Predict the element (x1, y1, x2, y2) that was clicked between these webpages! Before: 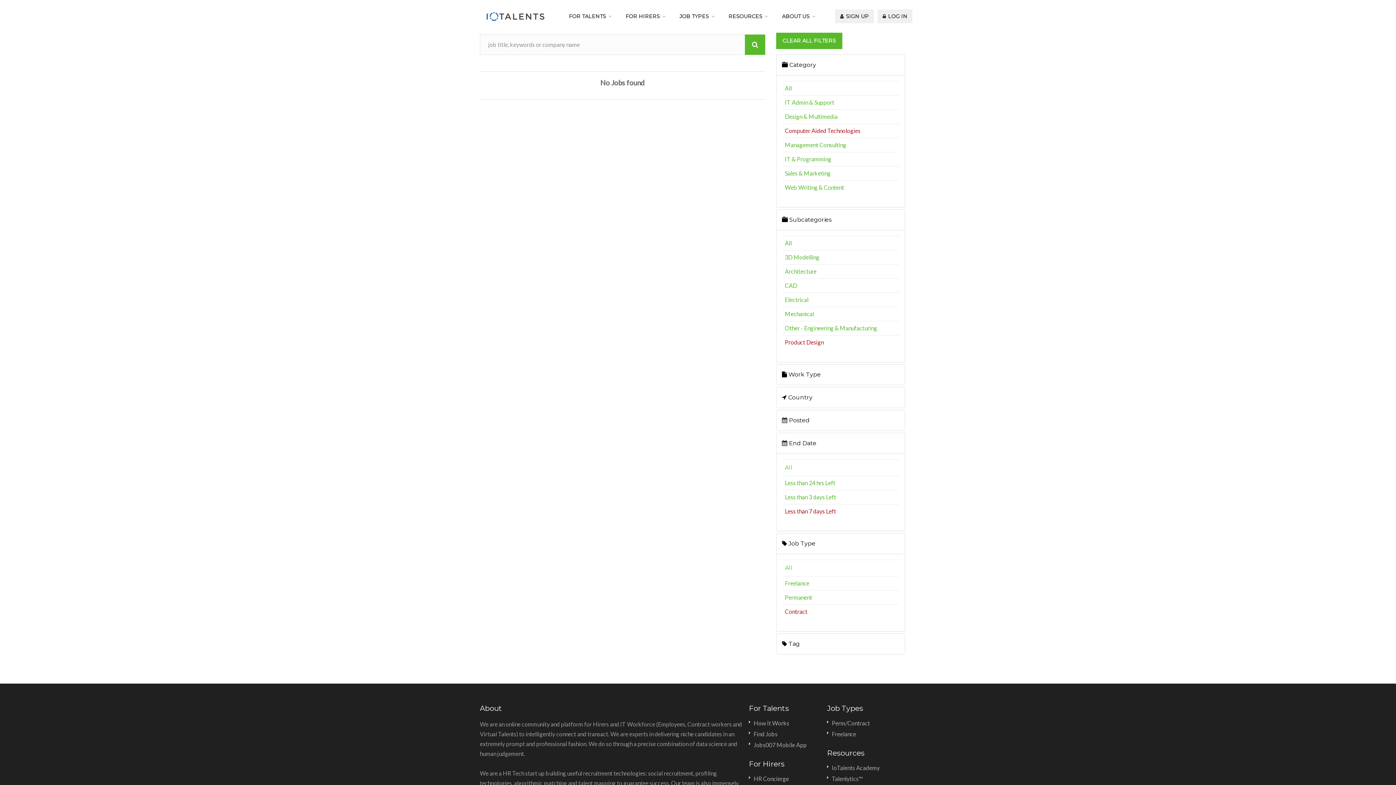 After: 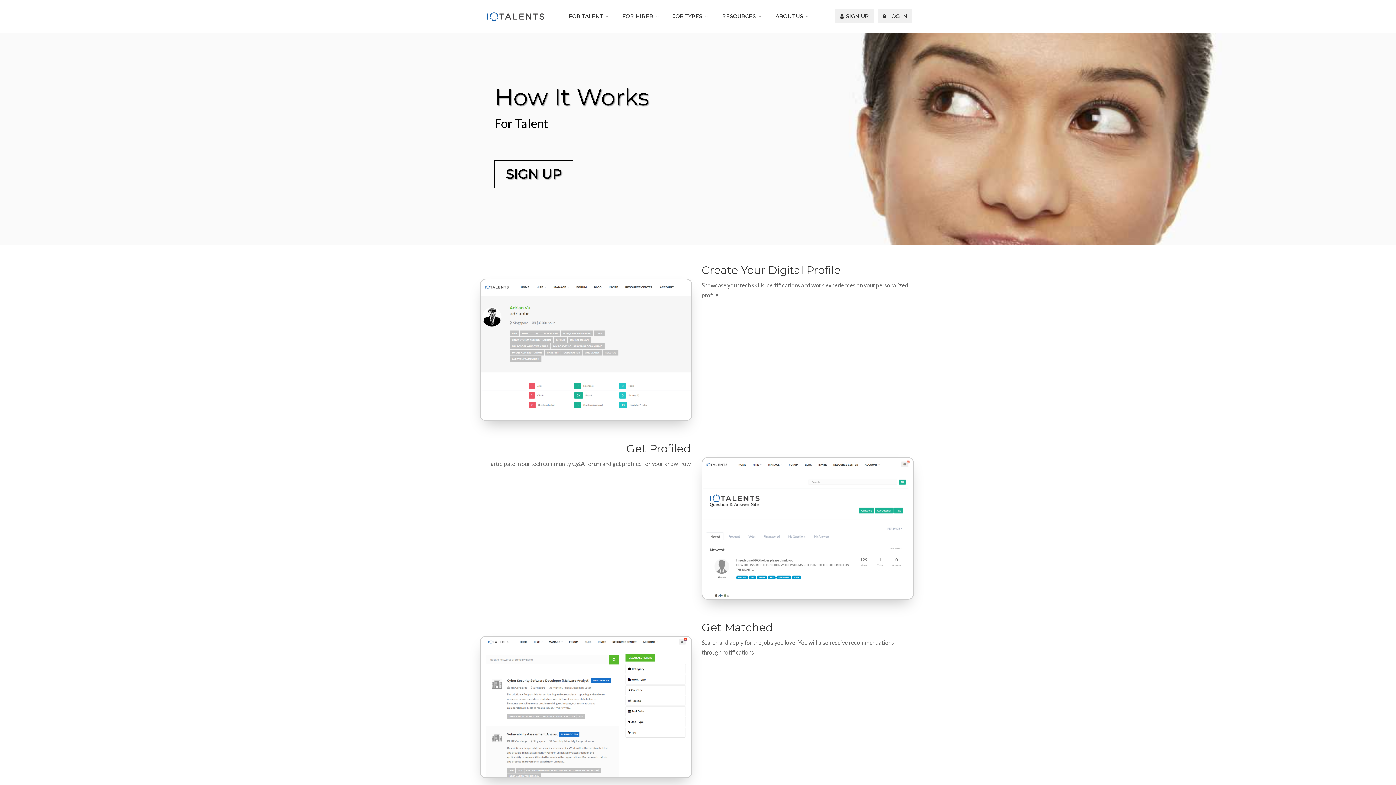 Action: bbox: (749, 719, 789, 730) label: How It Works